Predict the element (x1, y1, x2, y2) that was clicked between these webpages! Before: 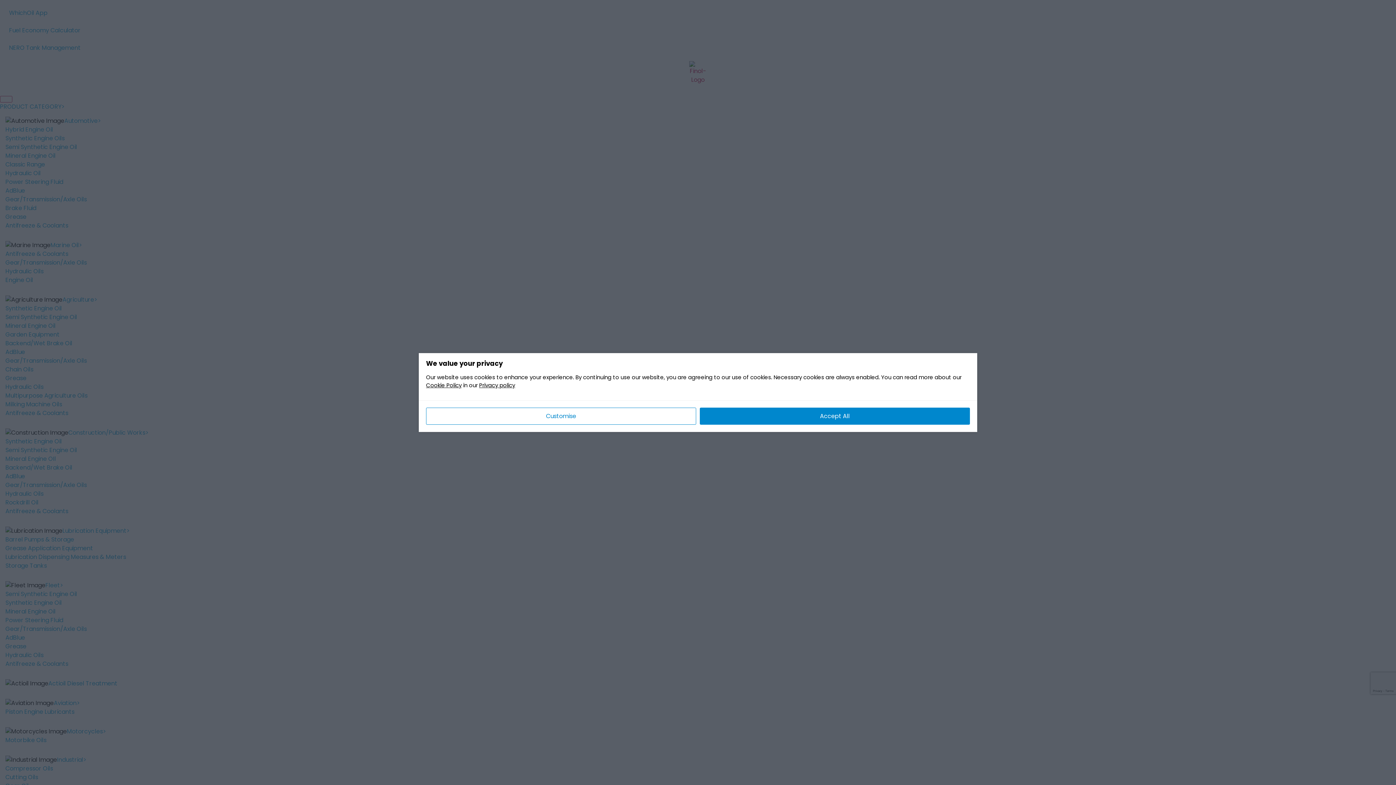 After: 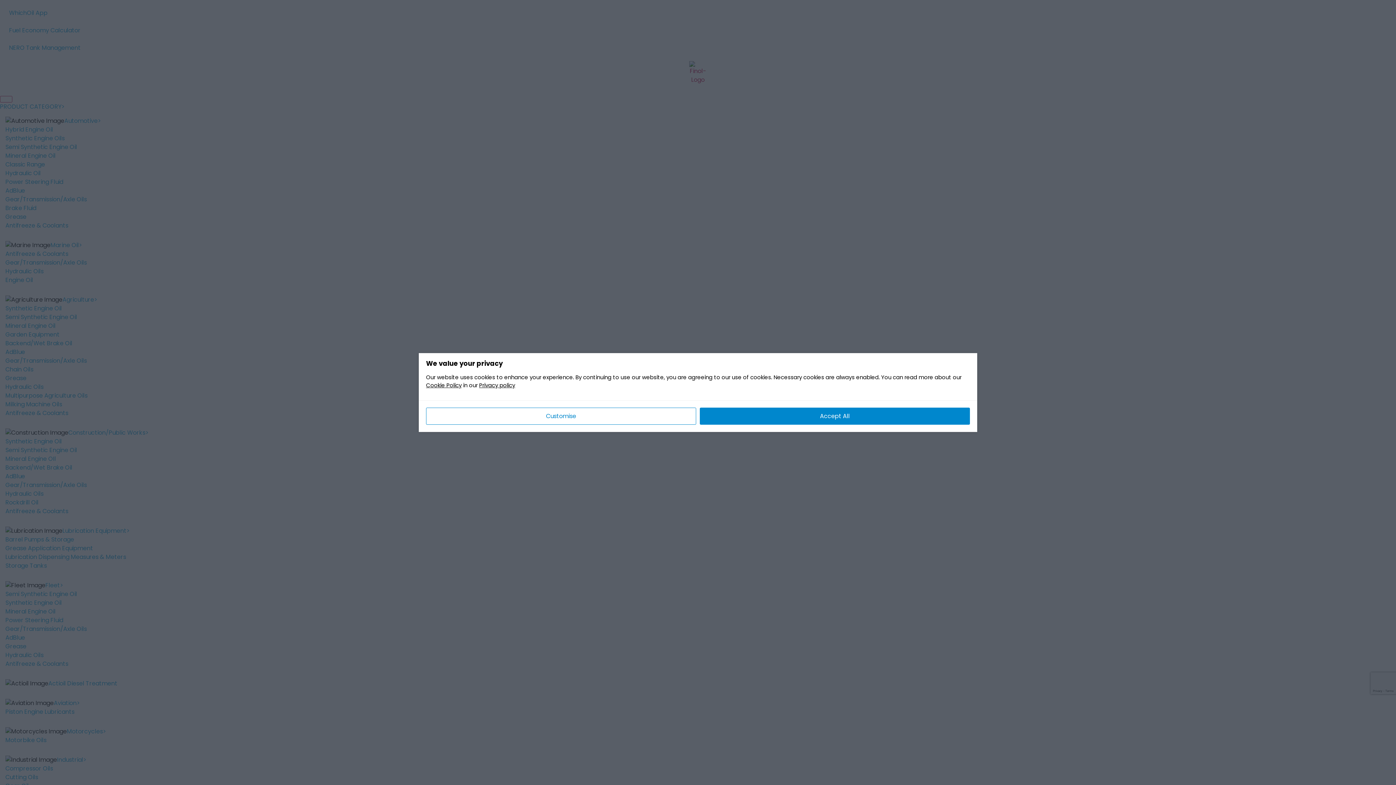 Action: label: Cookie Policy bbox: (426, 381, 461, 389)